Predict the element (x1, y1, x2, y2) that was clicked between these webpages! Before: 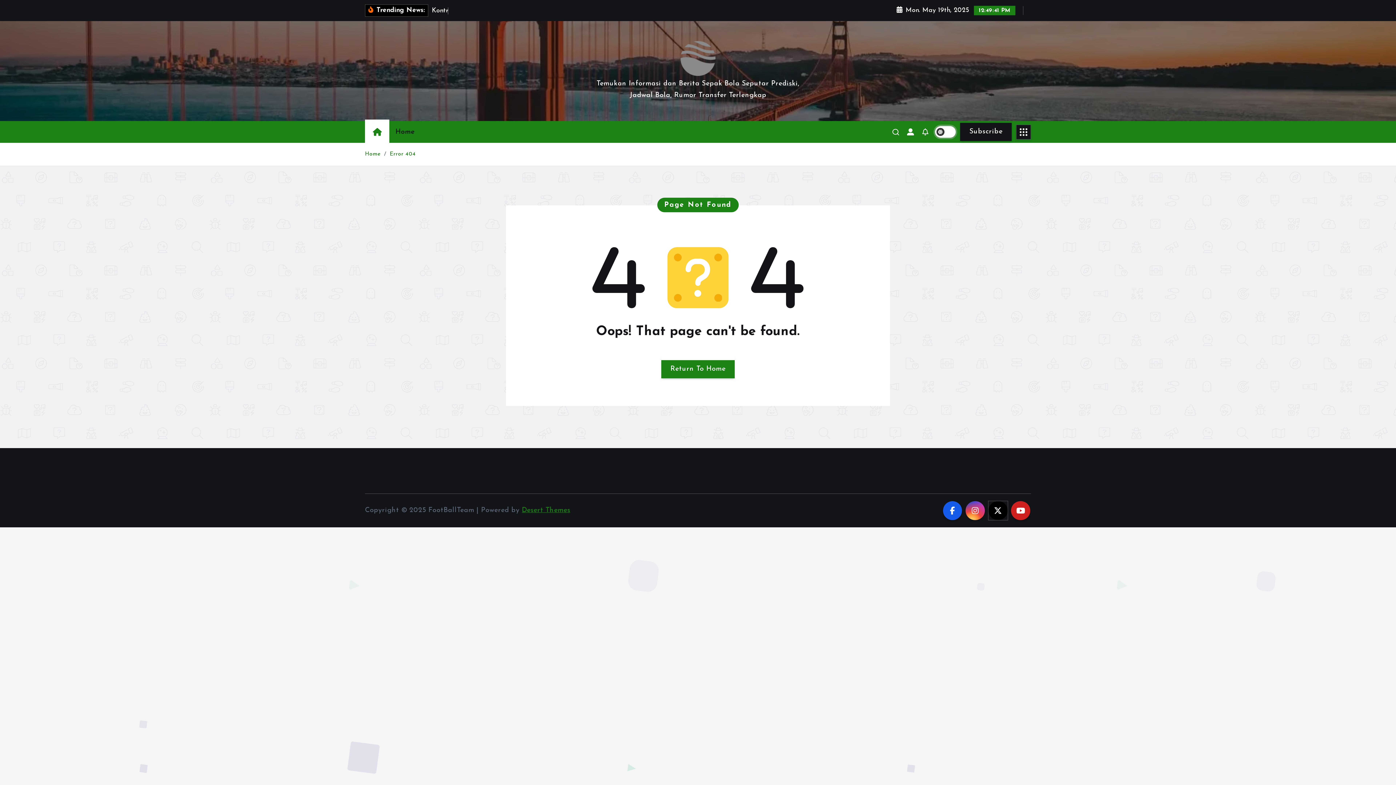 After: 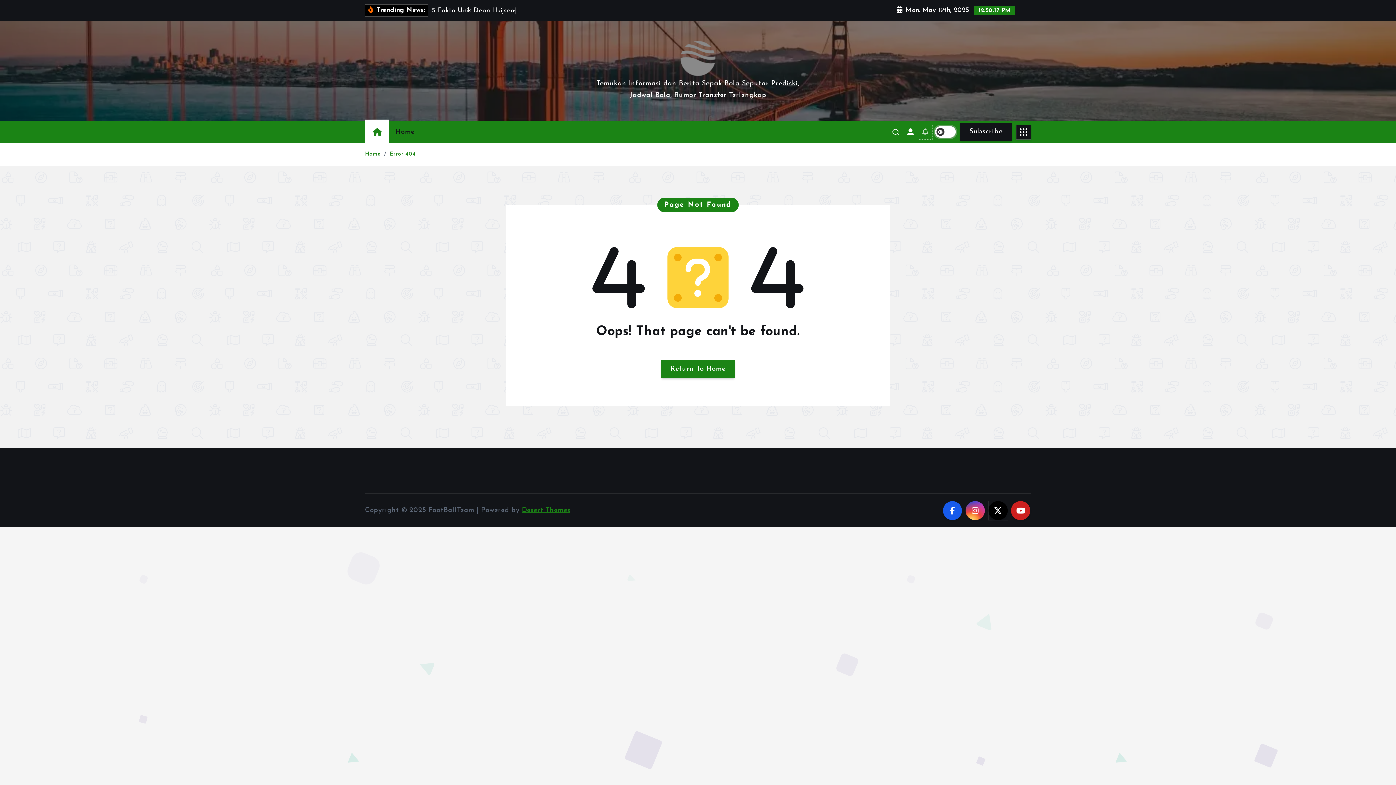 Action: bbox: (920, 126, 930, 137)